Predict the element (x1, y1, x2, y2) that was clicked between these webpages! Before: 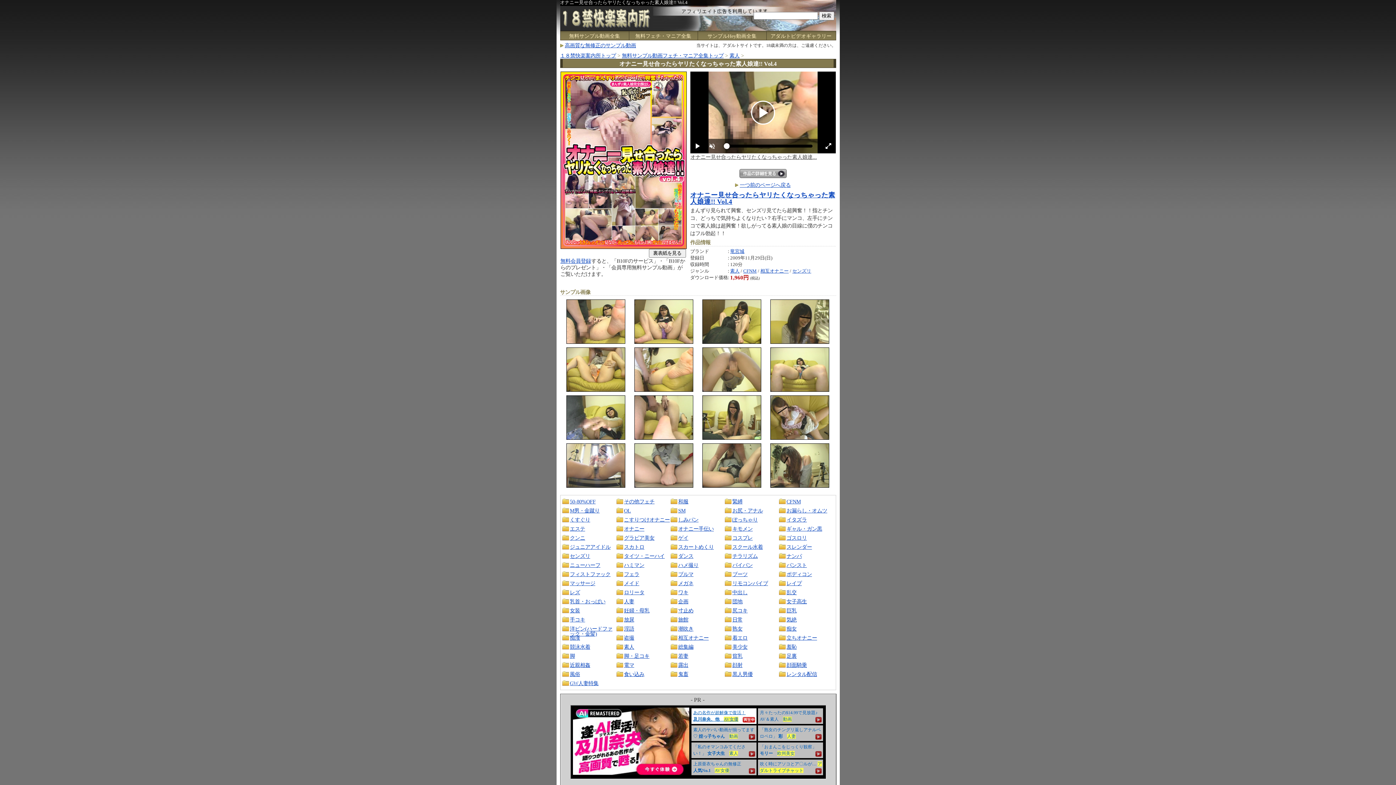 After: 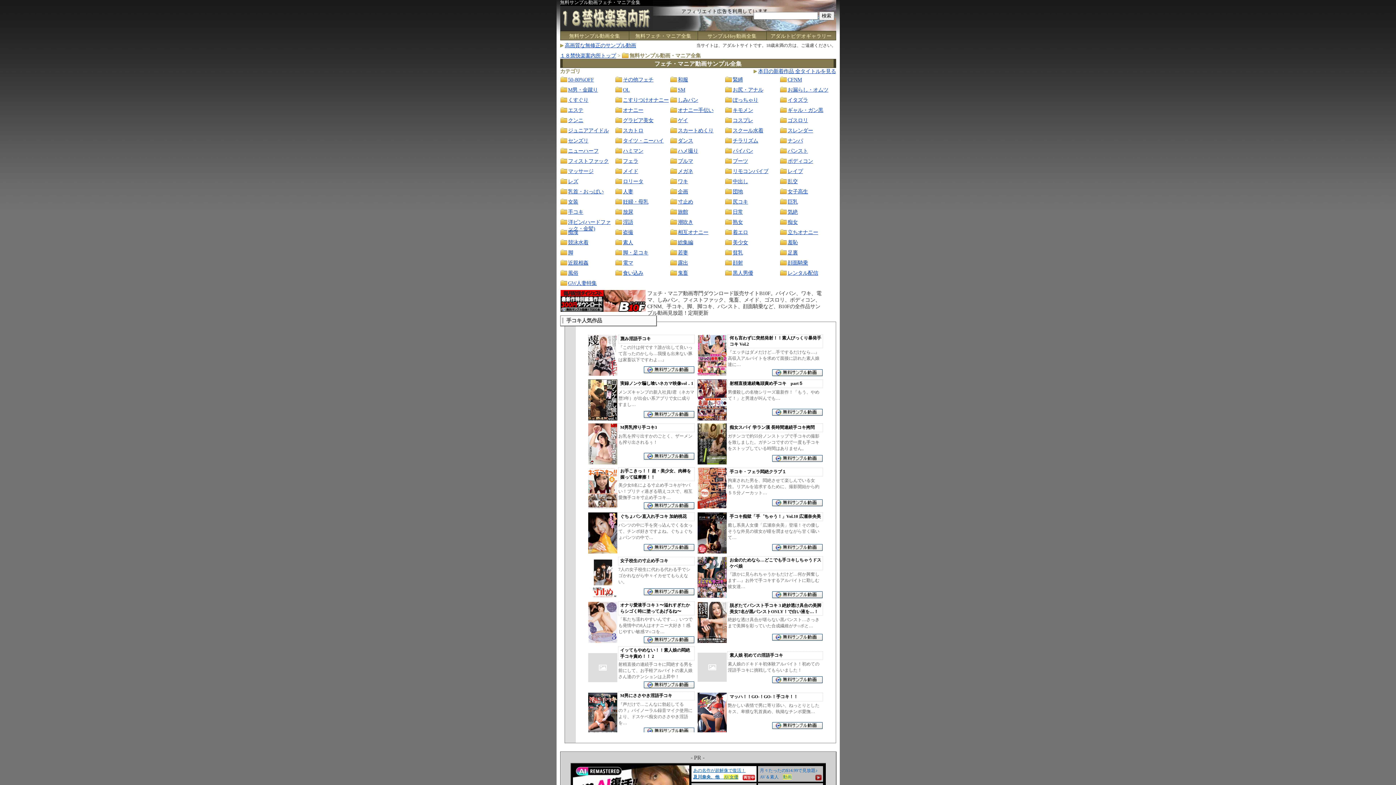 Action: label: 無料サンプル動画フェチ・マニア全集トップ bbox: (622, 52, 723, 58)